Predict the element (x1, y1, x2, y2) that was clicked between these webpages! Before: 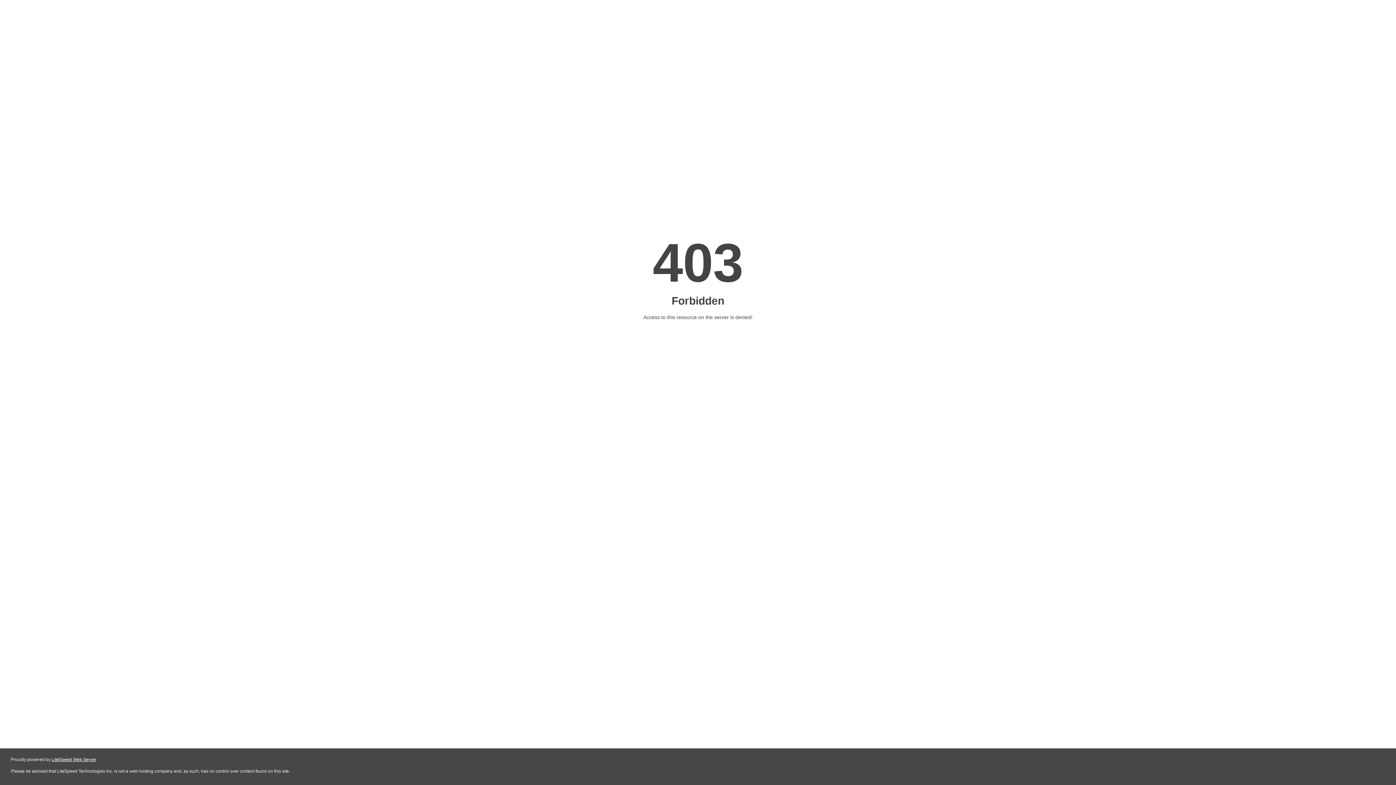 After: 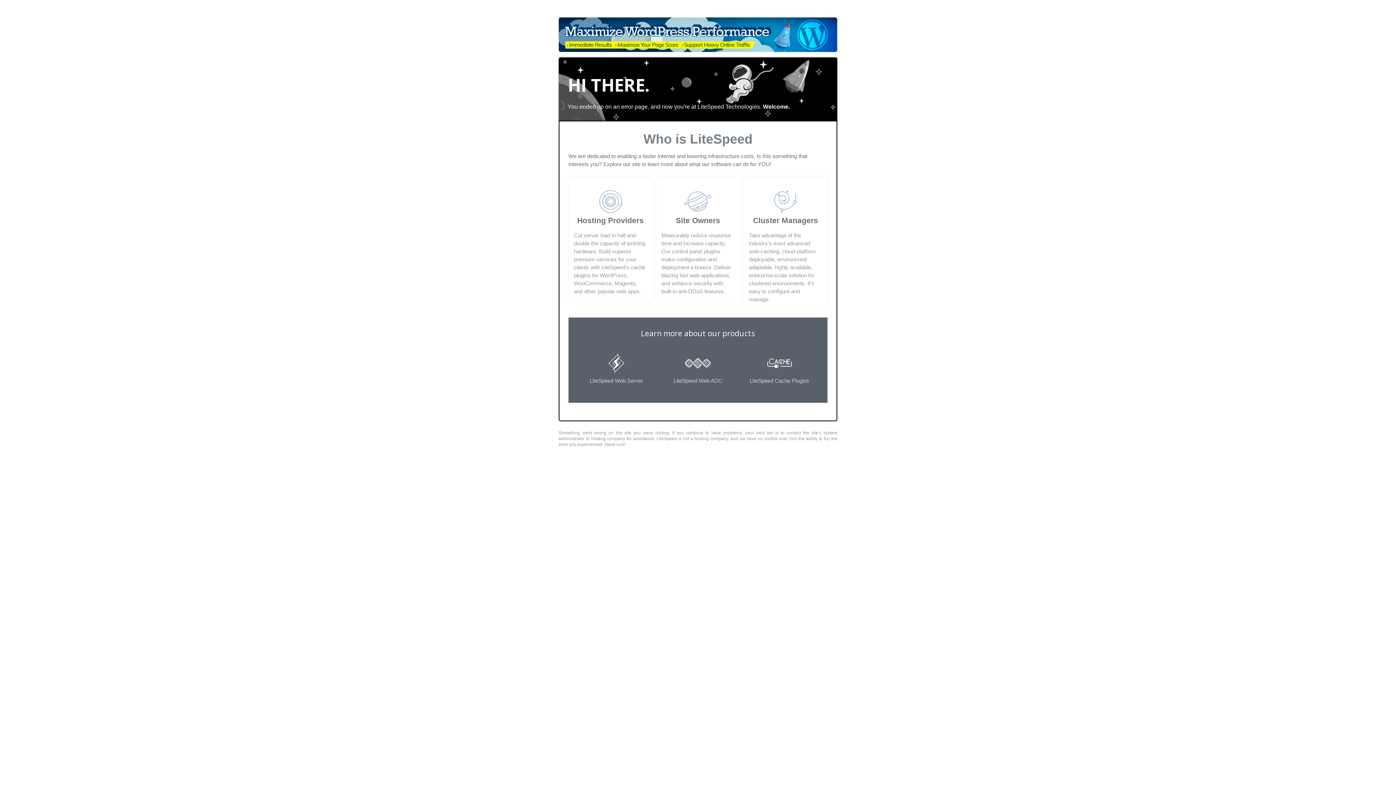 Action: label: LiteSpeed Web Server bbox: (51, 757, 96, 762)